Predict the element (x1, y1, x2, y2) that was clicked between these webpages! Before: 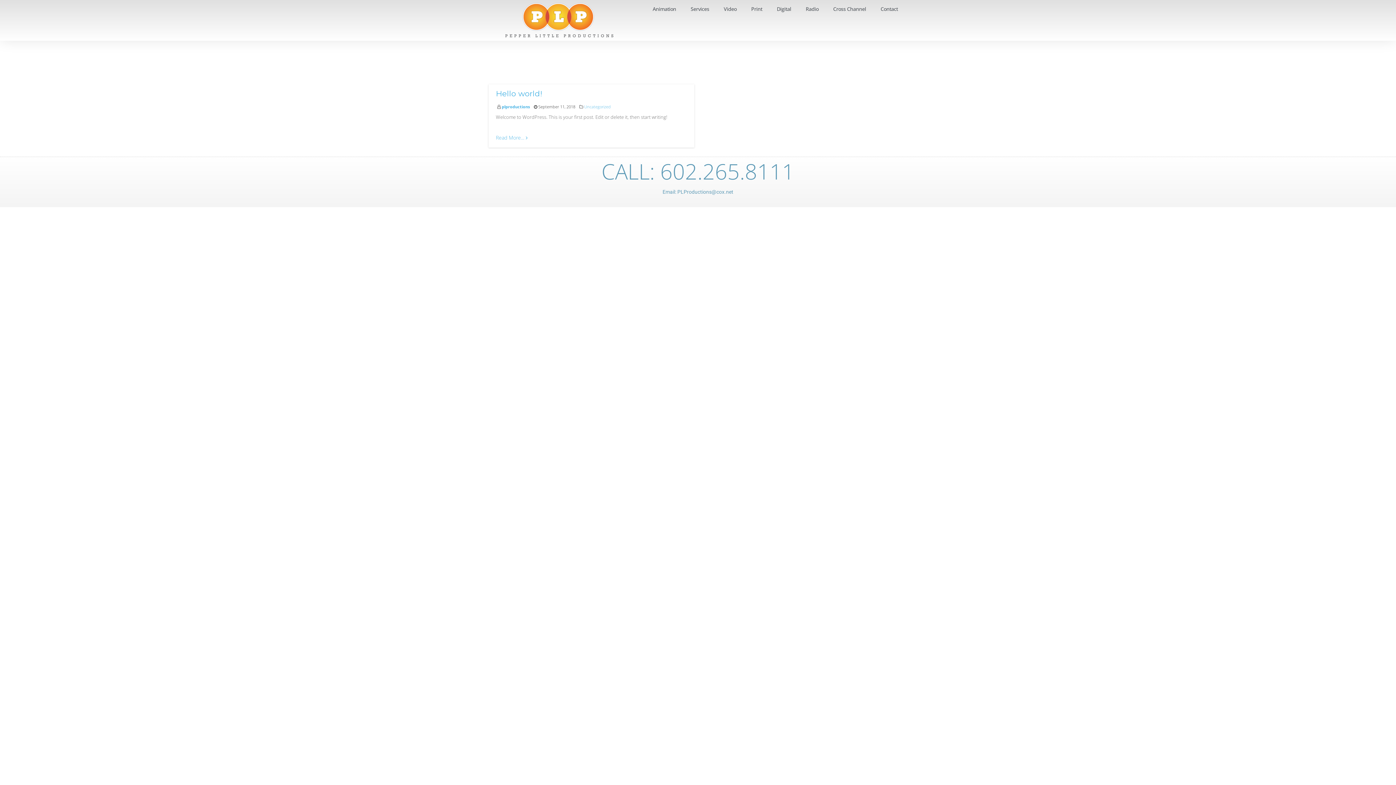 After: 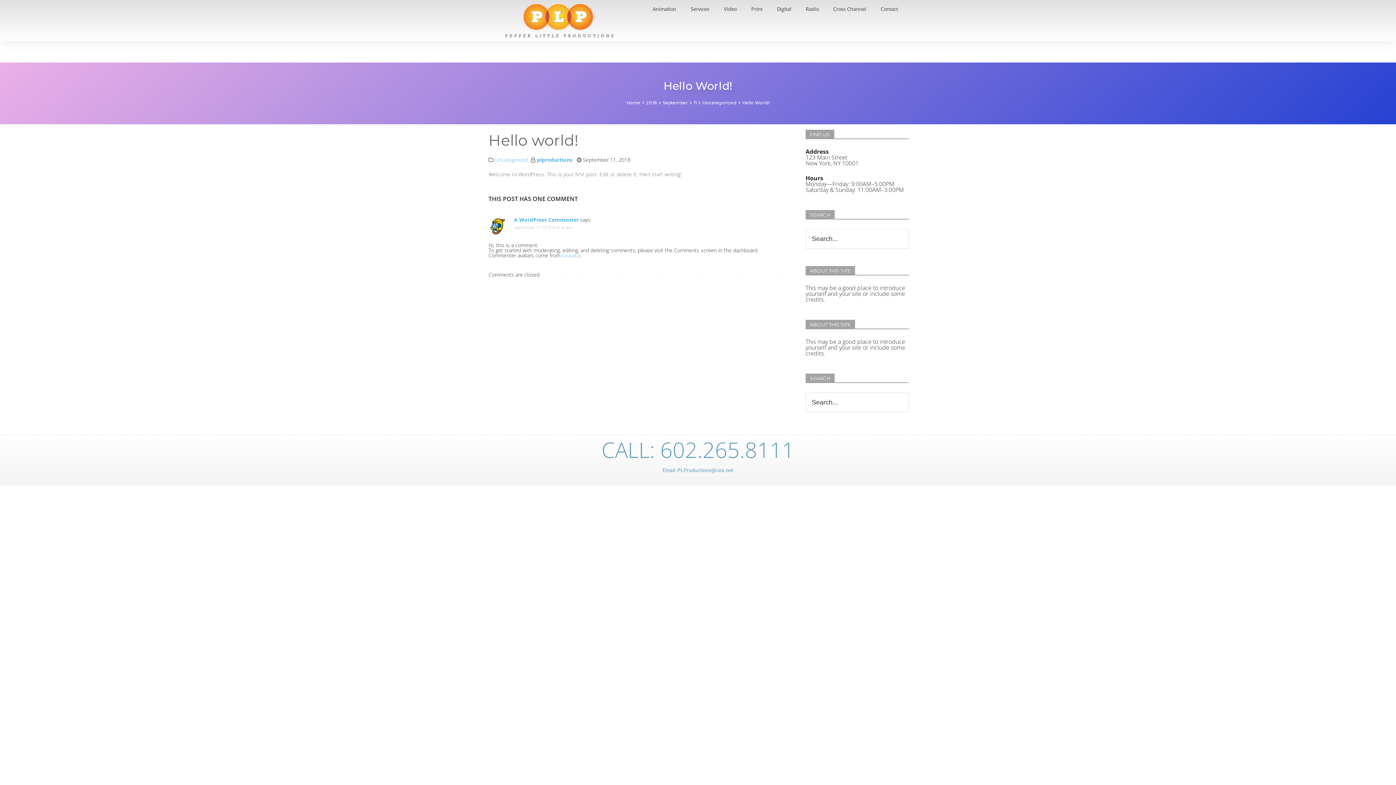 Action: bbox: (496, 89, 542, 98) label: Hello world!